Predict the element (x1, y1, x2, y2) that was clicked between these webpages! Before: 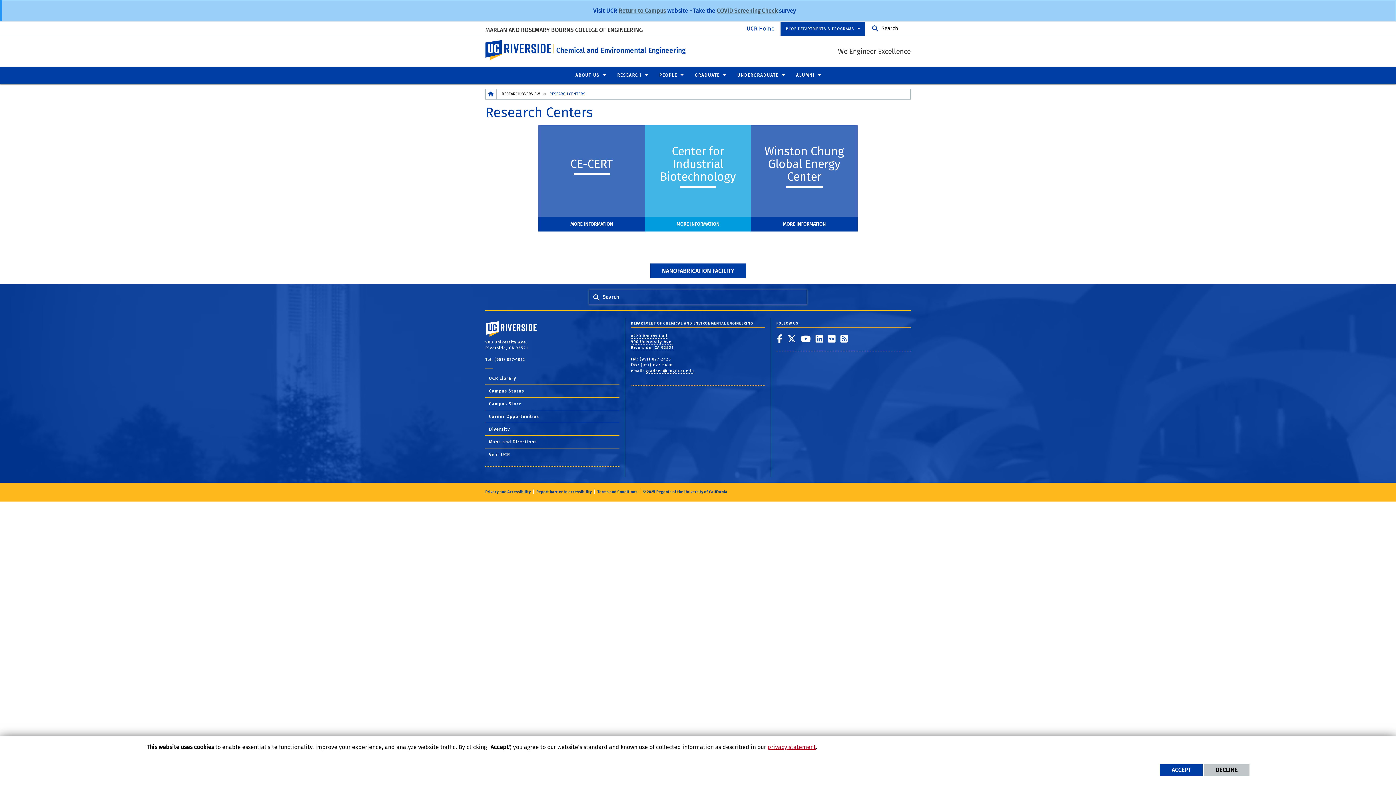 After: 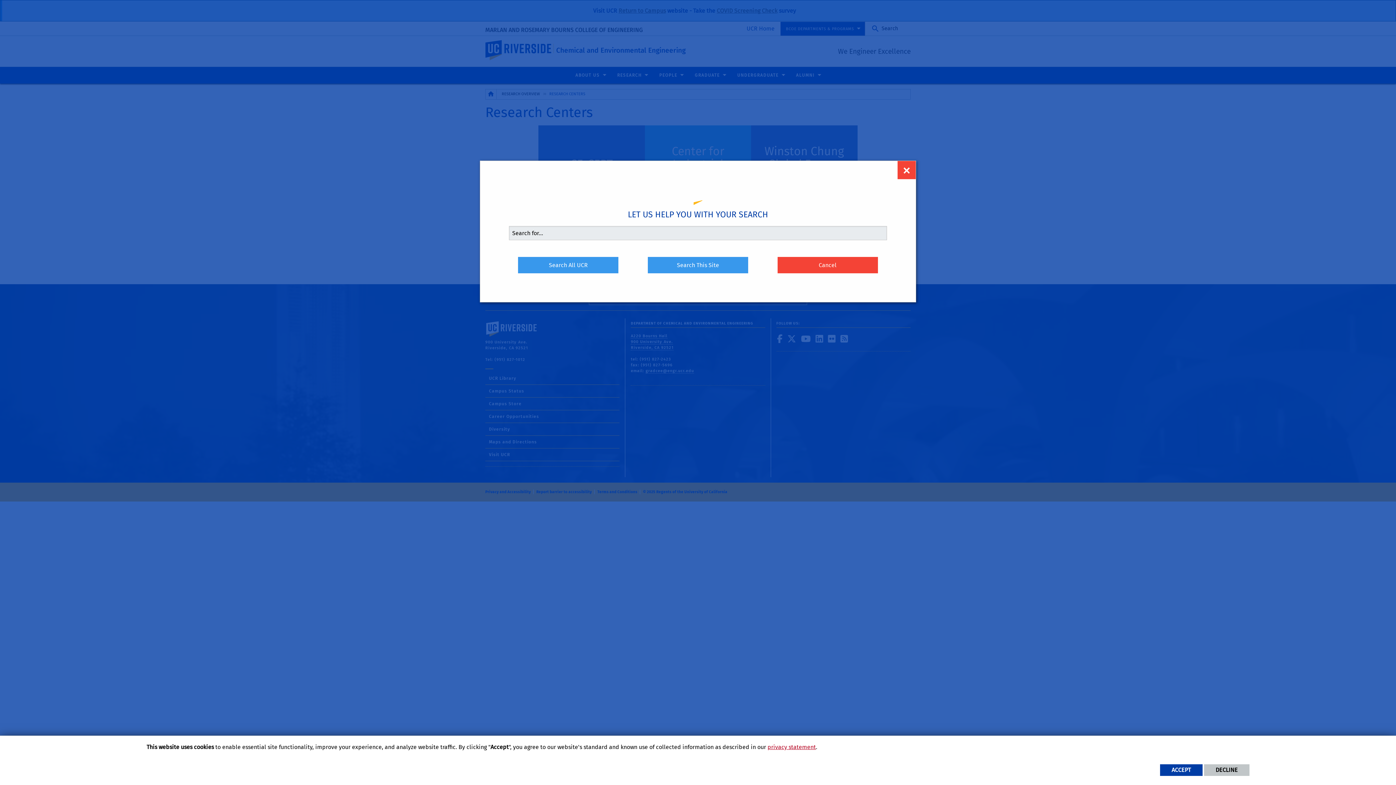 Action: label: Search bbox: (865, 21, 910, 36)